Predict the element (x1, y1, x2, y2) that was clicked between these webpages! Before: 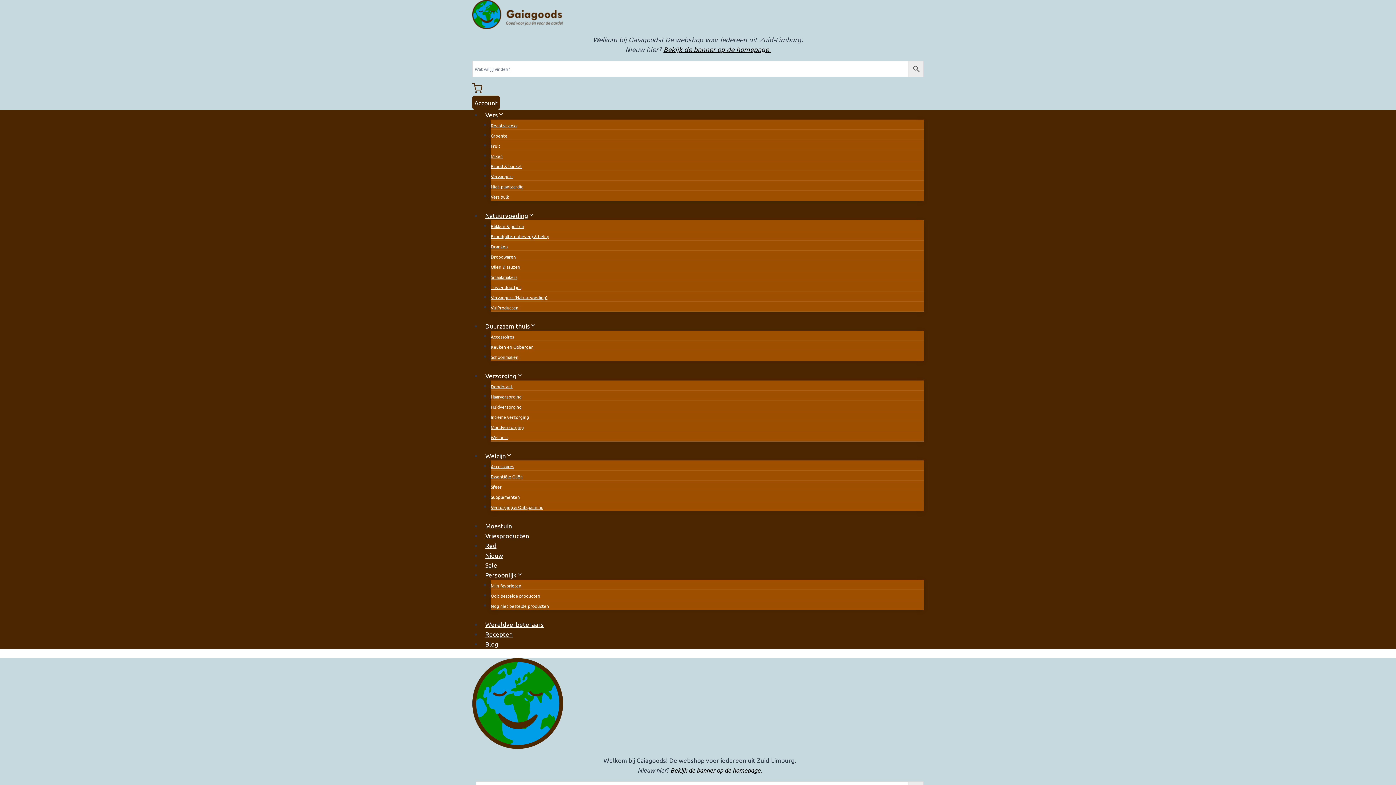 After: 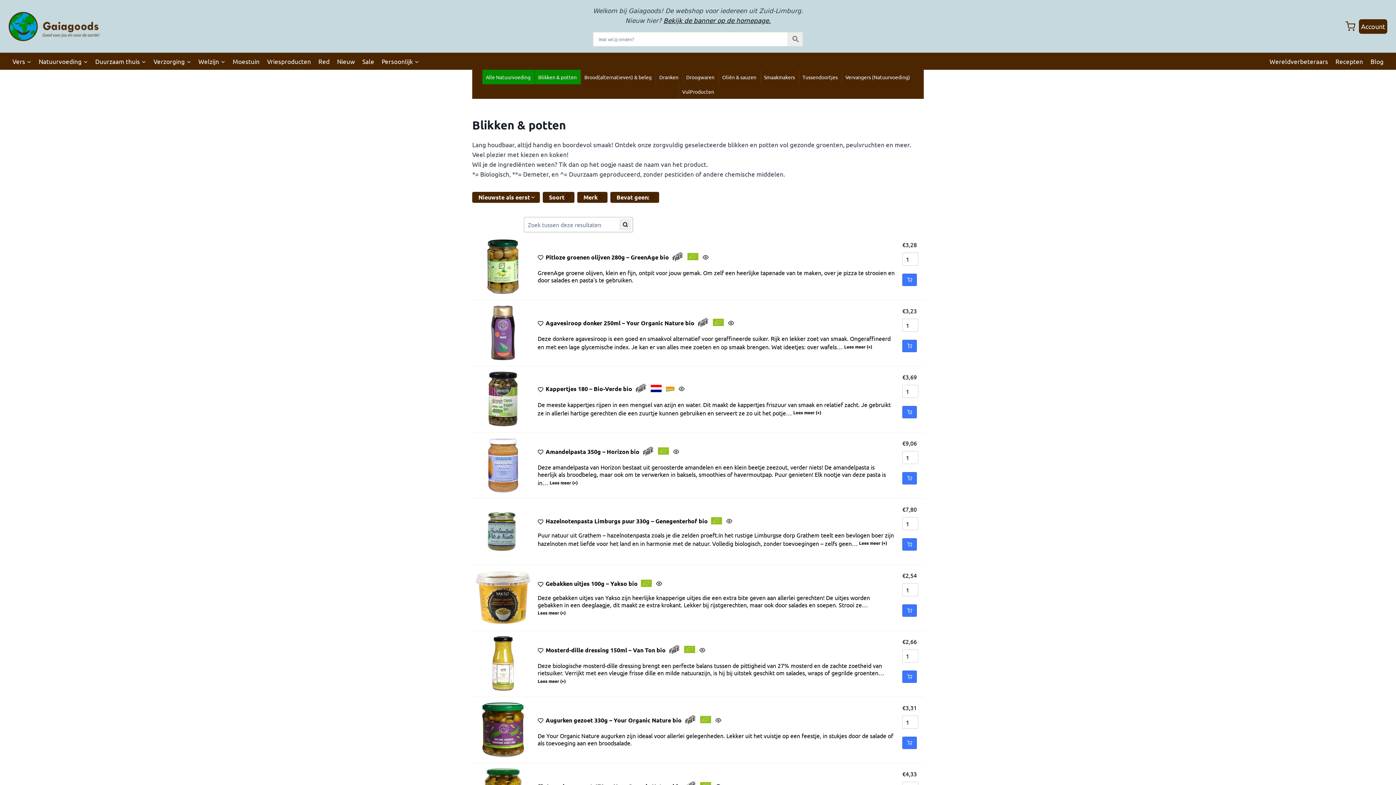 Action: bbox: (490, 220, 524, 232) label: Blikken & potten